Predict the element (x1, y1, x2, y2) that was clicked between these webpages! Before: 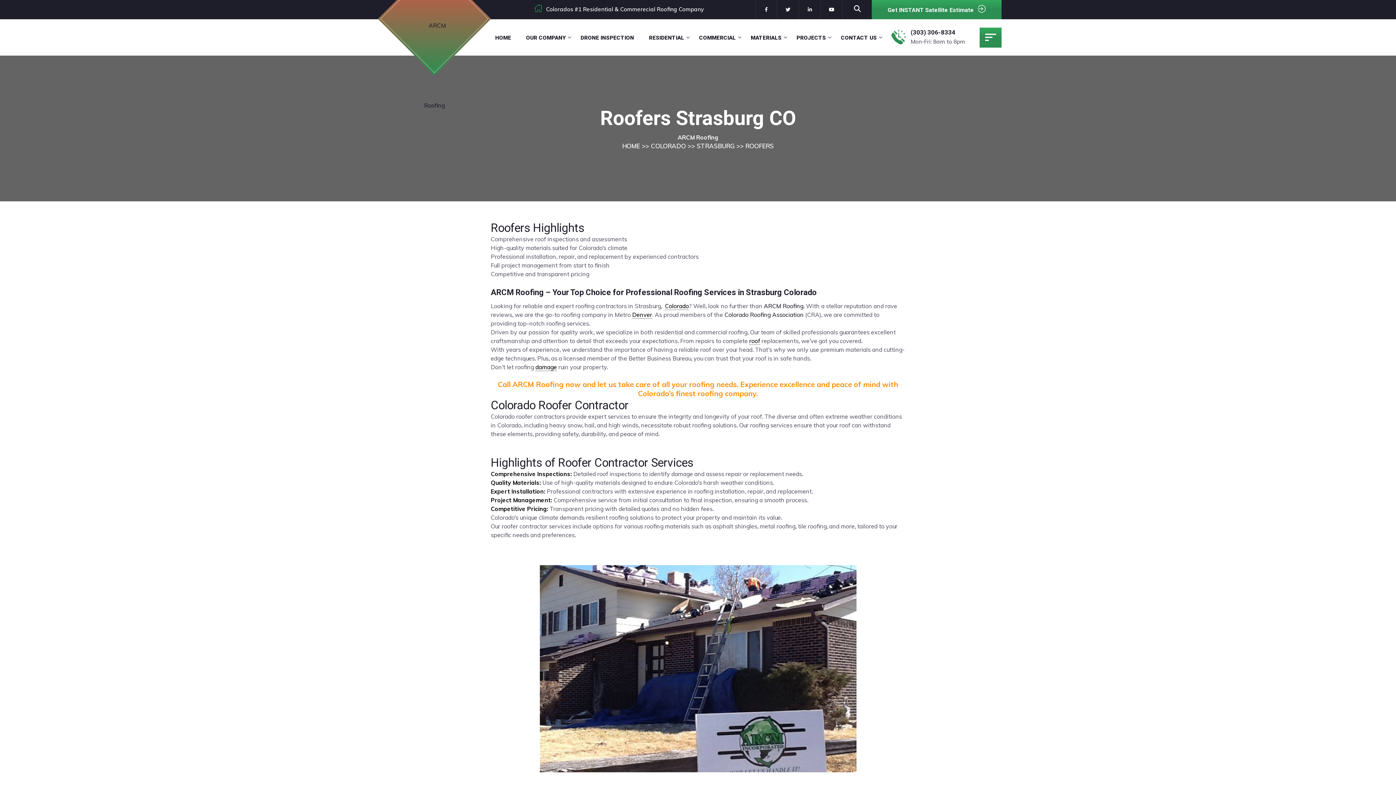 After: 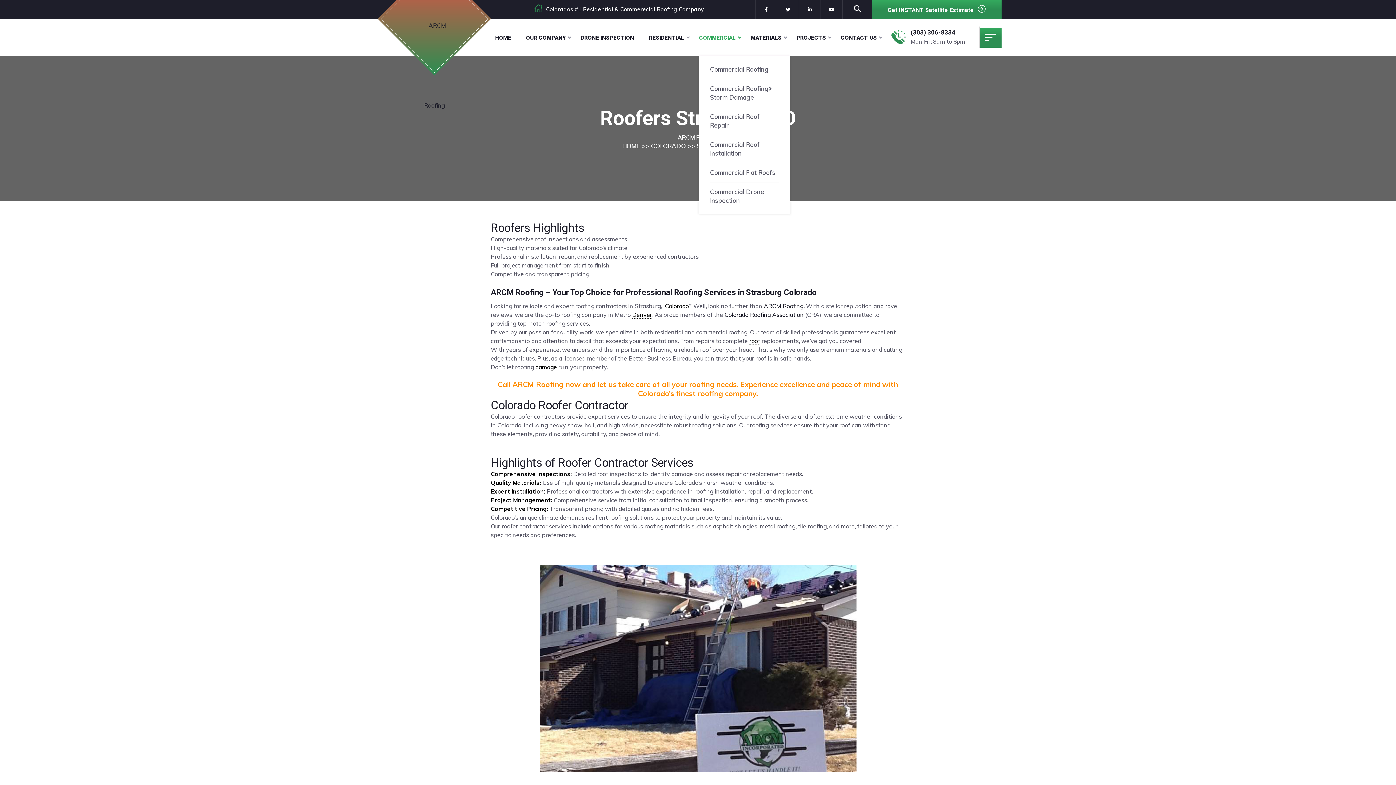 Action: bbox: (699, 32, 741, 43) label: COMMERCIAL